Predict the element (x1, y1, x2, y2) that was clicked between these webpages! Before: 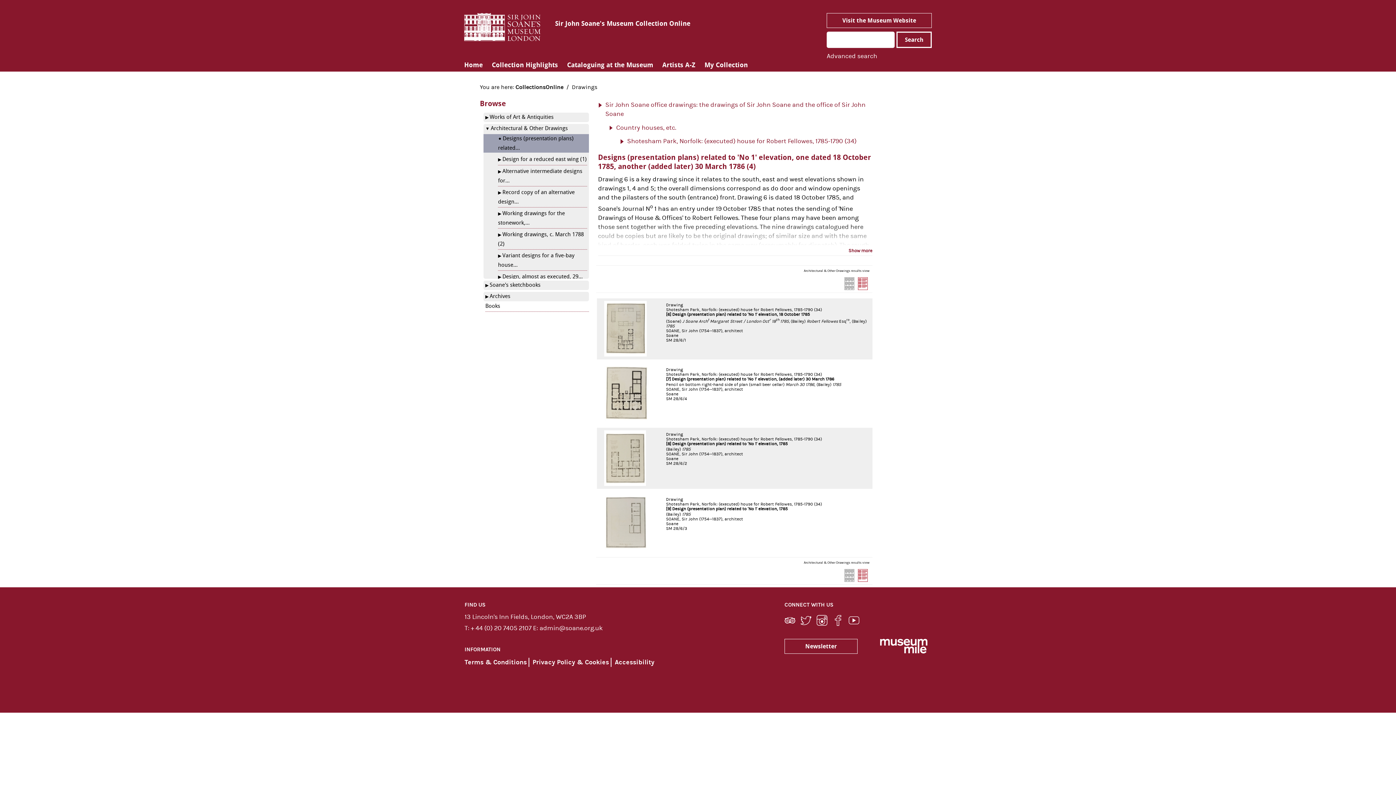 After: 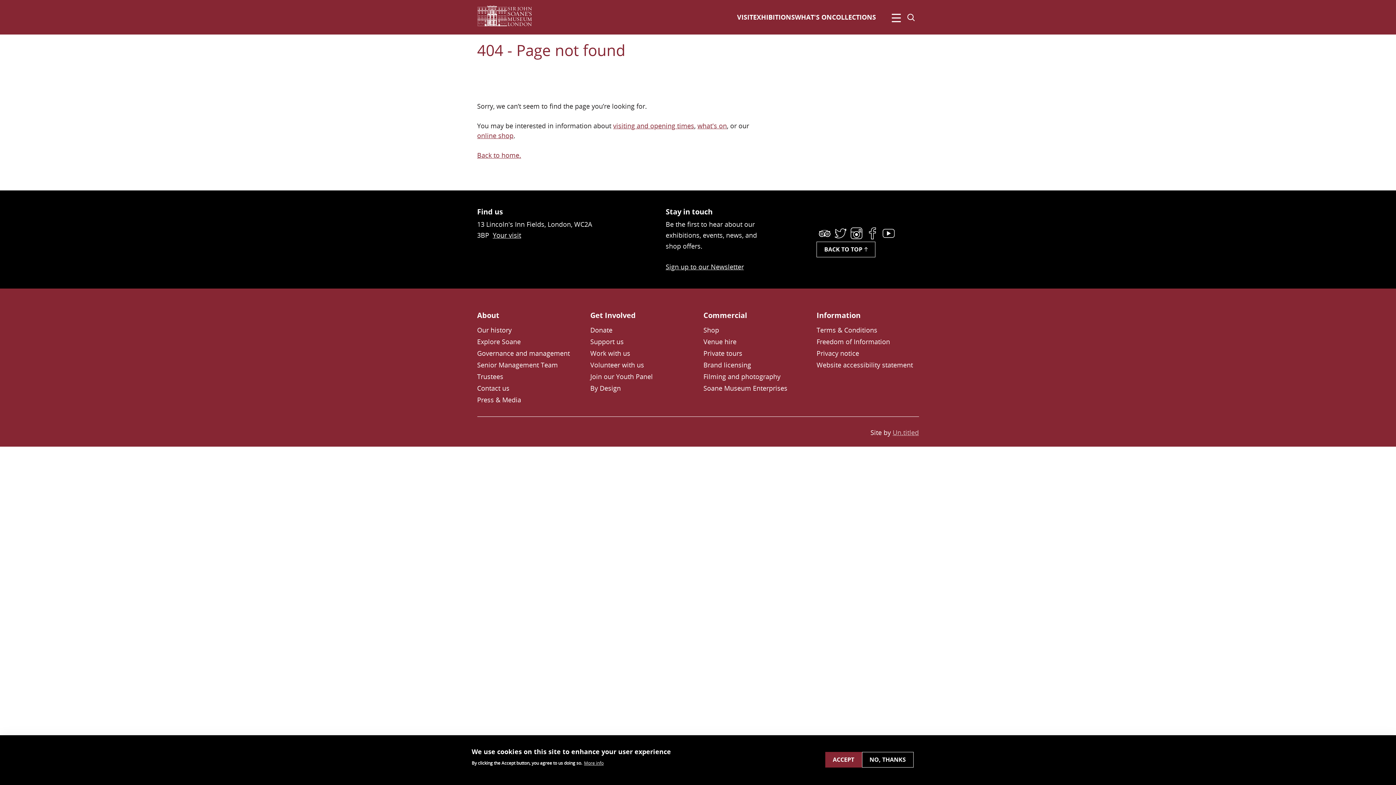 Action: label: Privacy Policy & Cookies bbox: (532, 658, 609, 666)